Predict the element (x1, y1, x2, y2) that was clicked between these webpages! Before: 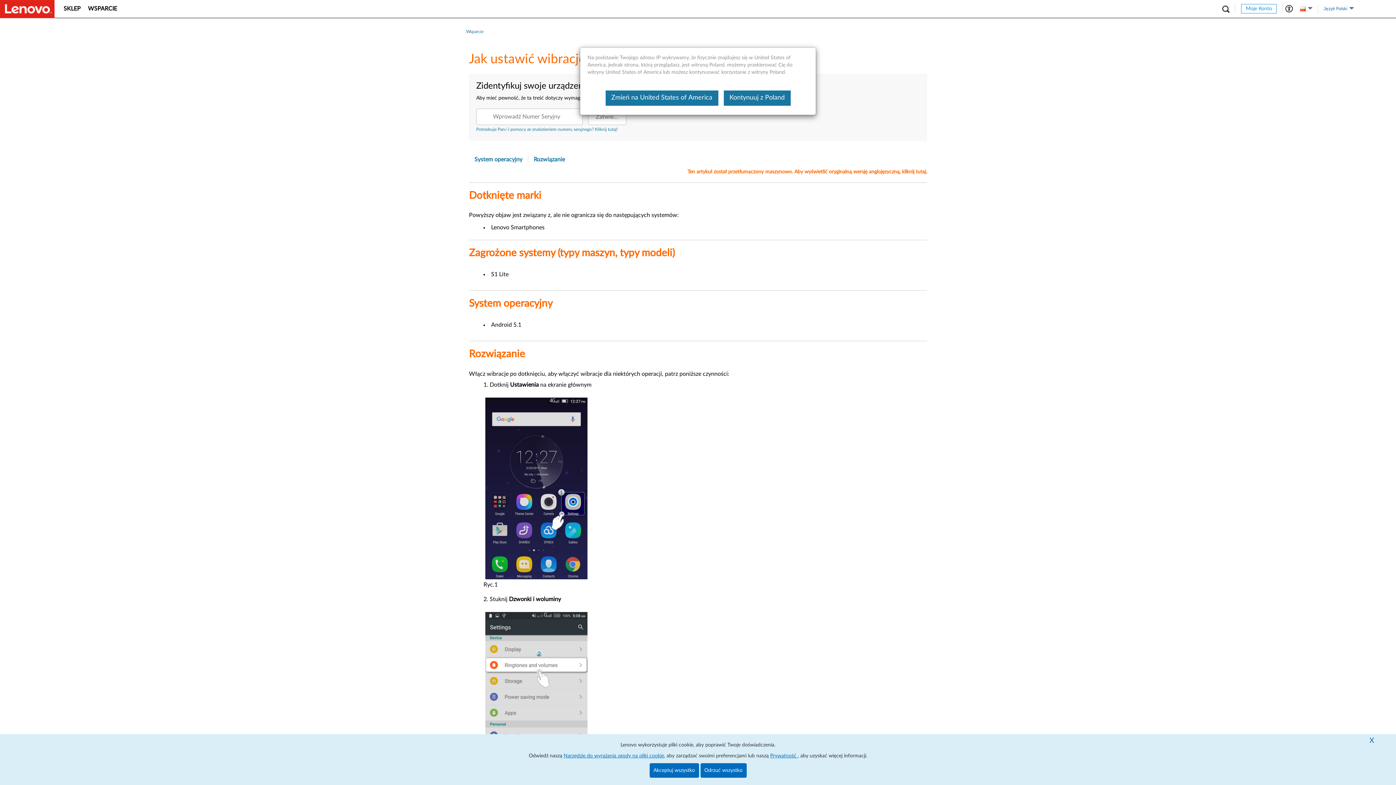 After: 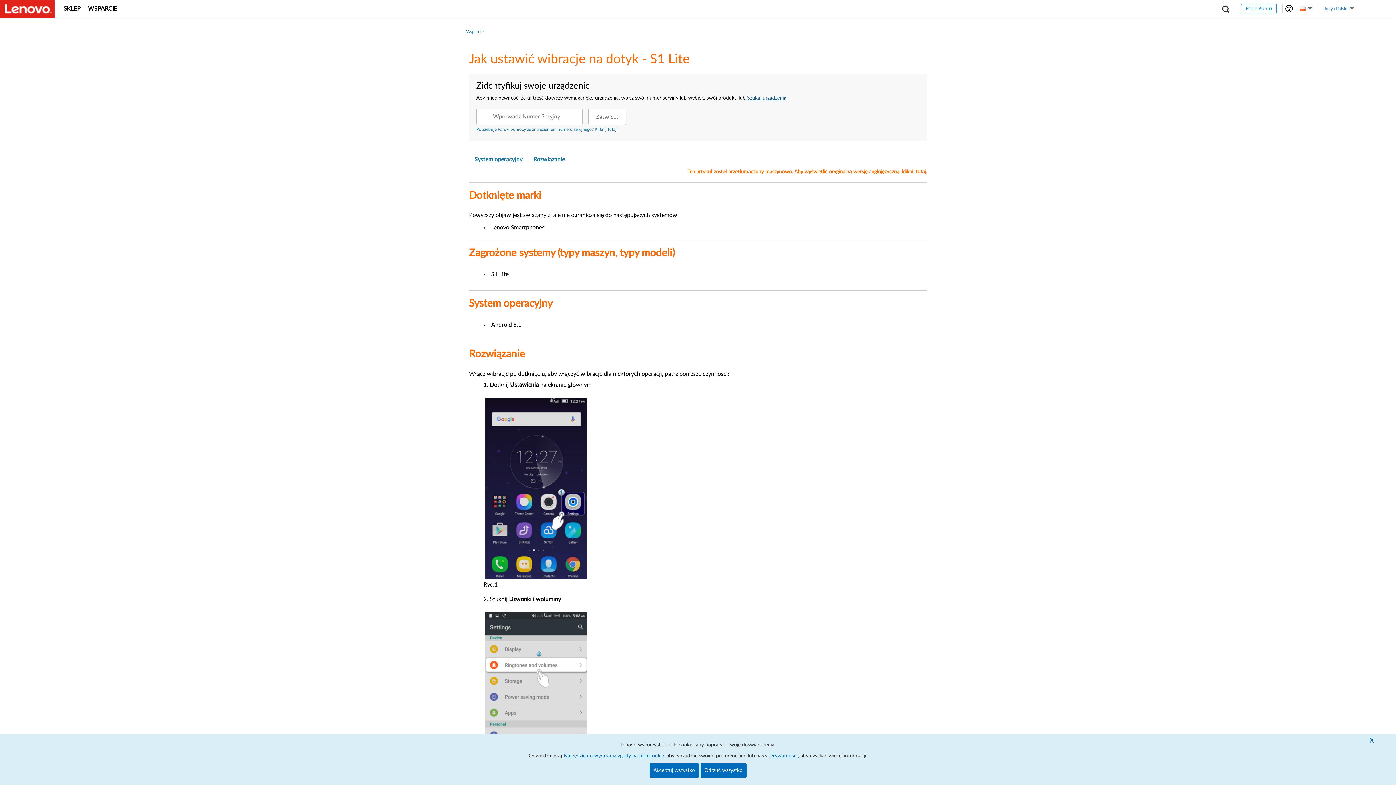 Action: bbox: (723, 90, 790, 105) label: Kontynuuj z Poland